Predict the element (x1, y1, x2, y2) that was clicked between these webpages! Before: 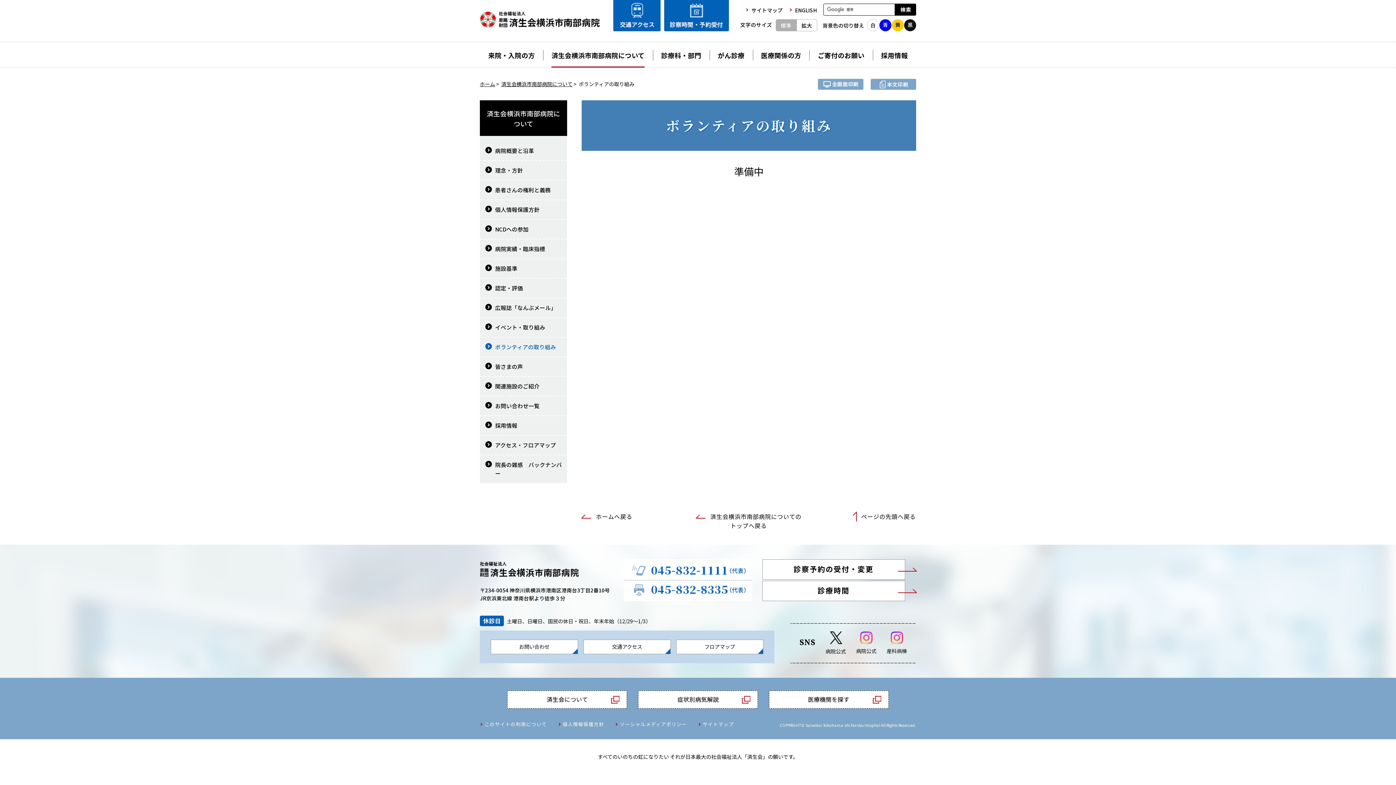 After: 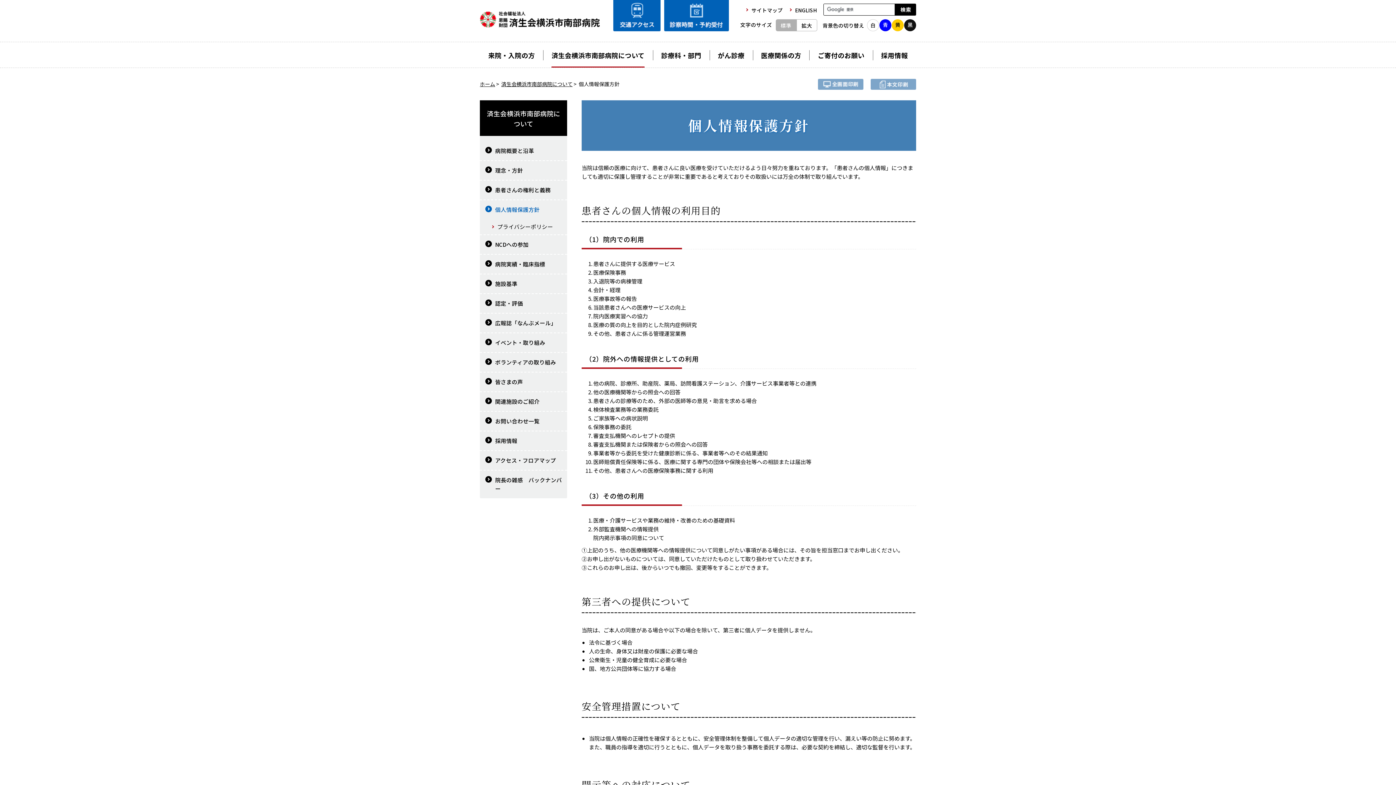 Action: label: 個人情報保護方針 bbox: (558, 721, 604, 728)